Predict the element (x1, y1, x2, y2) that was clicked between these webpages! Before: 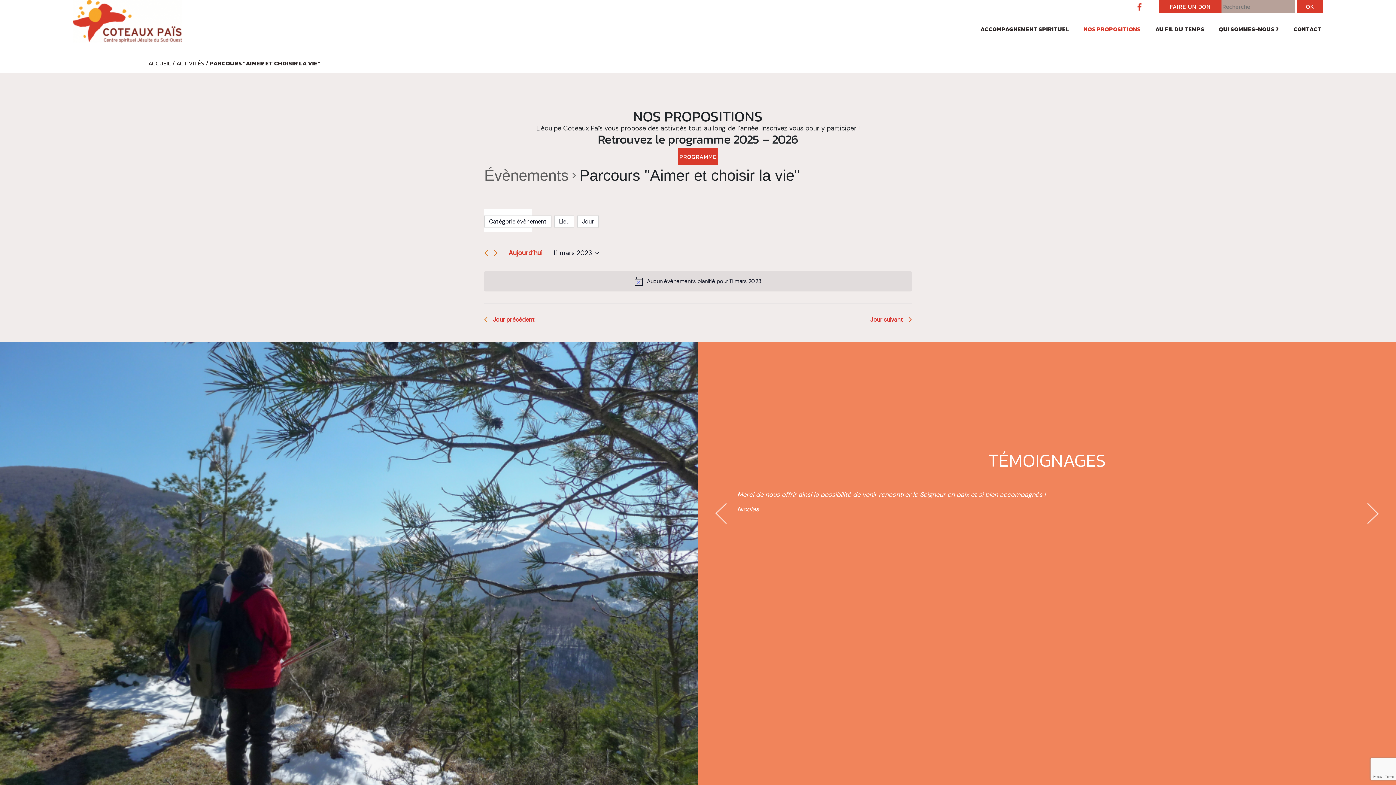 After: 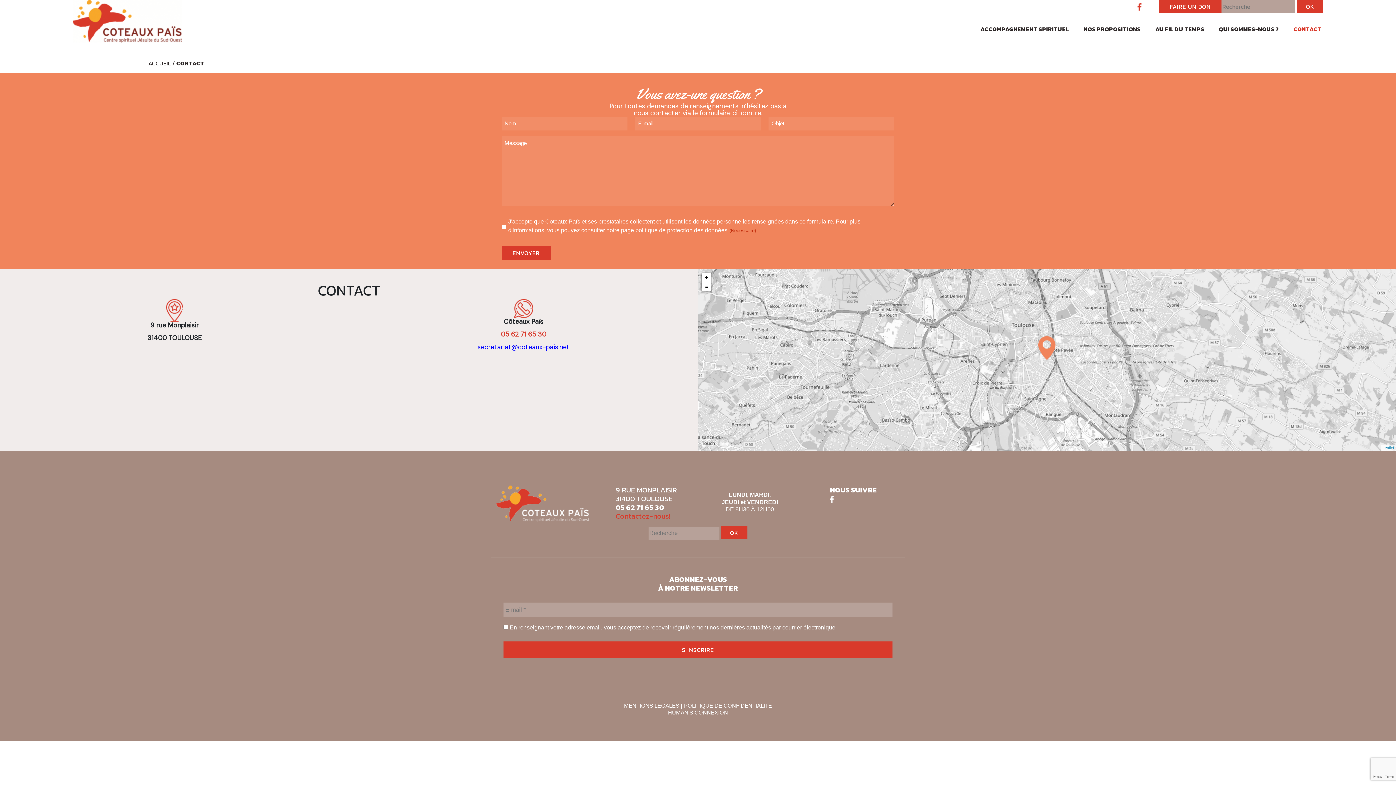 Action: bbox: (1286, 21, 1329, 36) label: CONTACT